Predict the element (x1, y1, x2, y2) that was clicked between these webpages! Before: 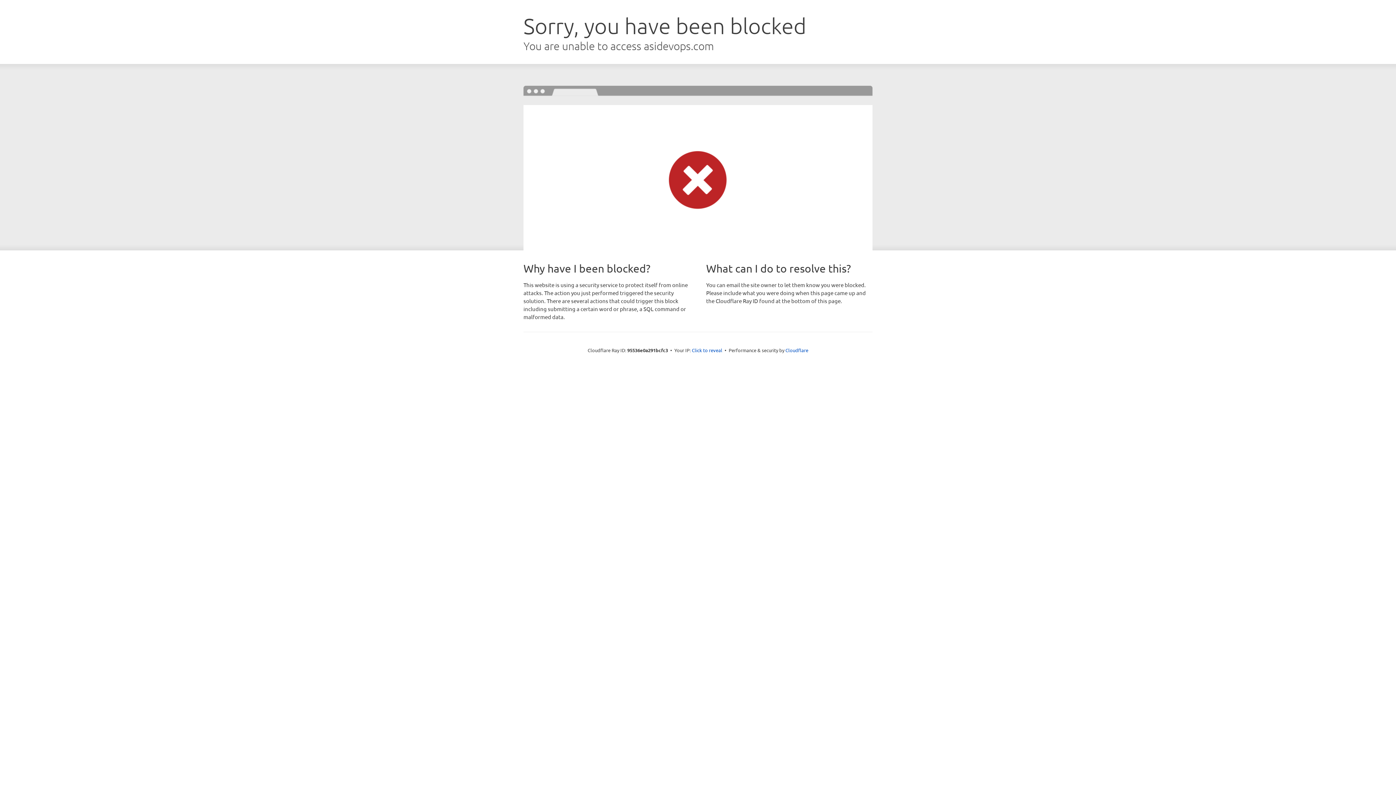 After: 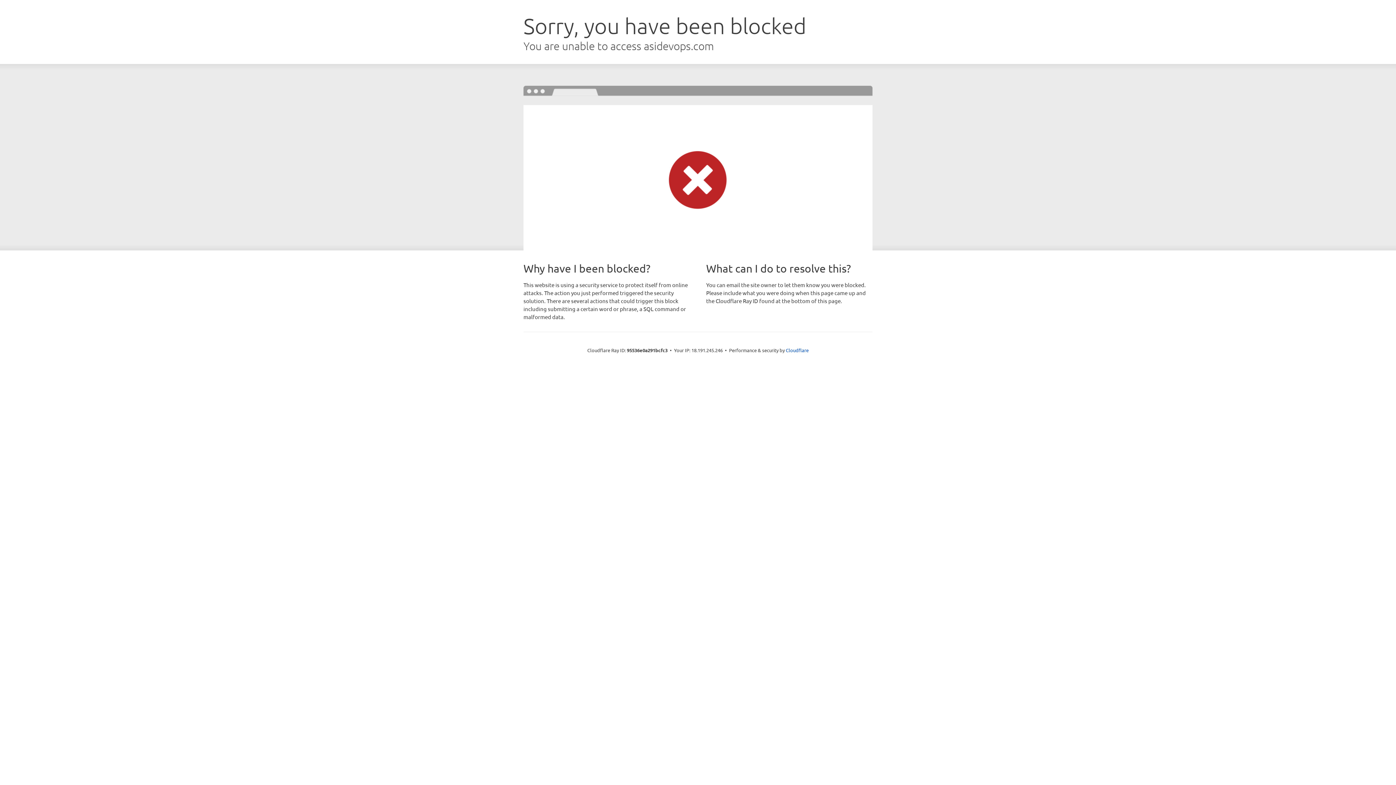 Action: bbox: (692, 346, 722, 353) label: Click to reveal